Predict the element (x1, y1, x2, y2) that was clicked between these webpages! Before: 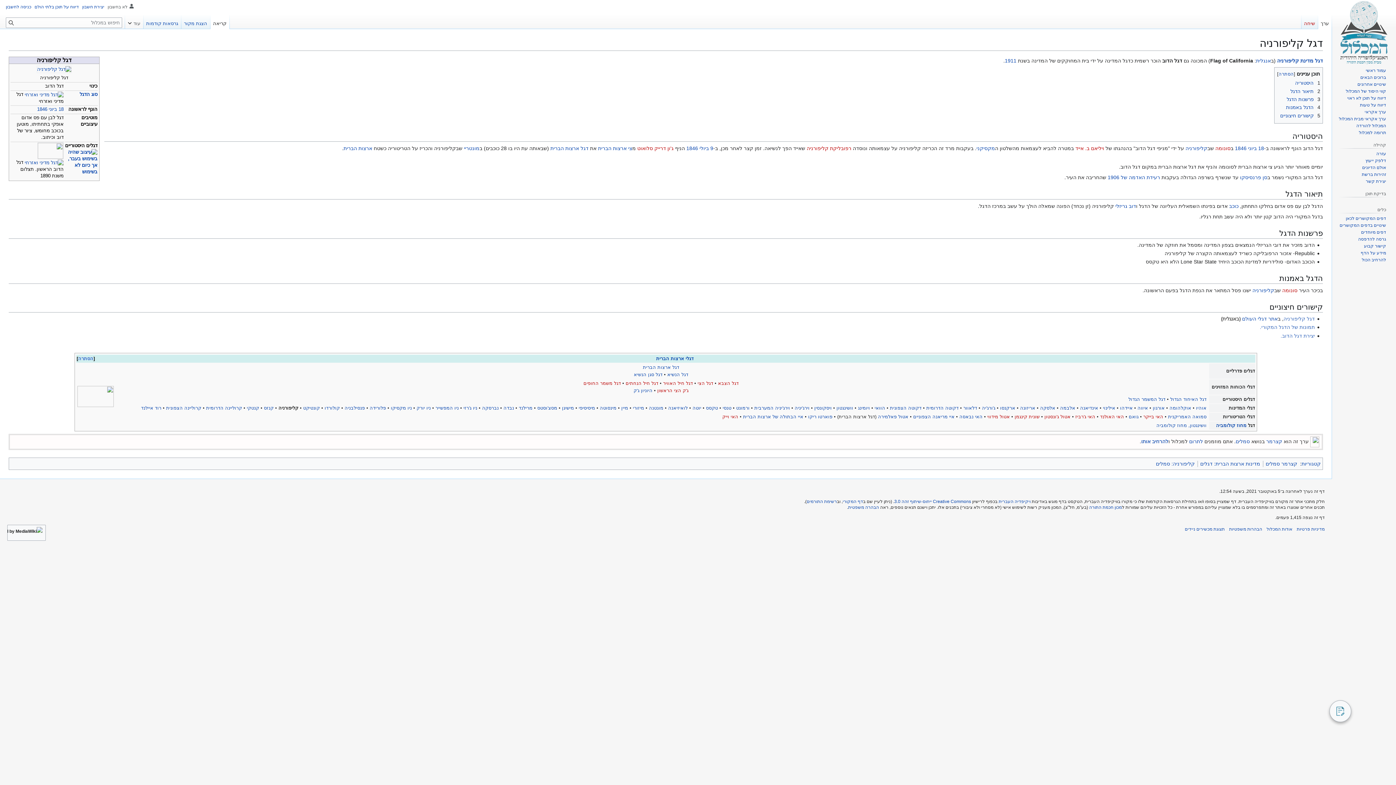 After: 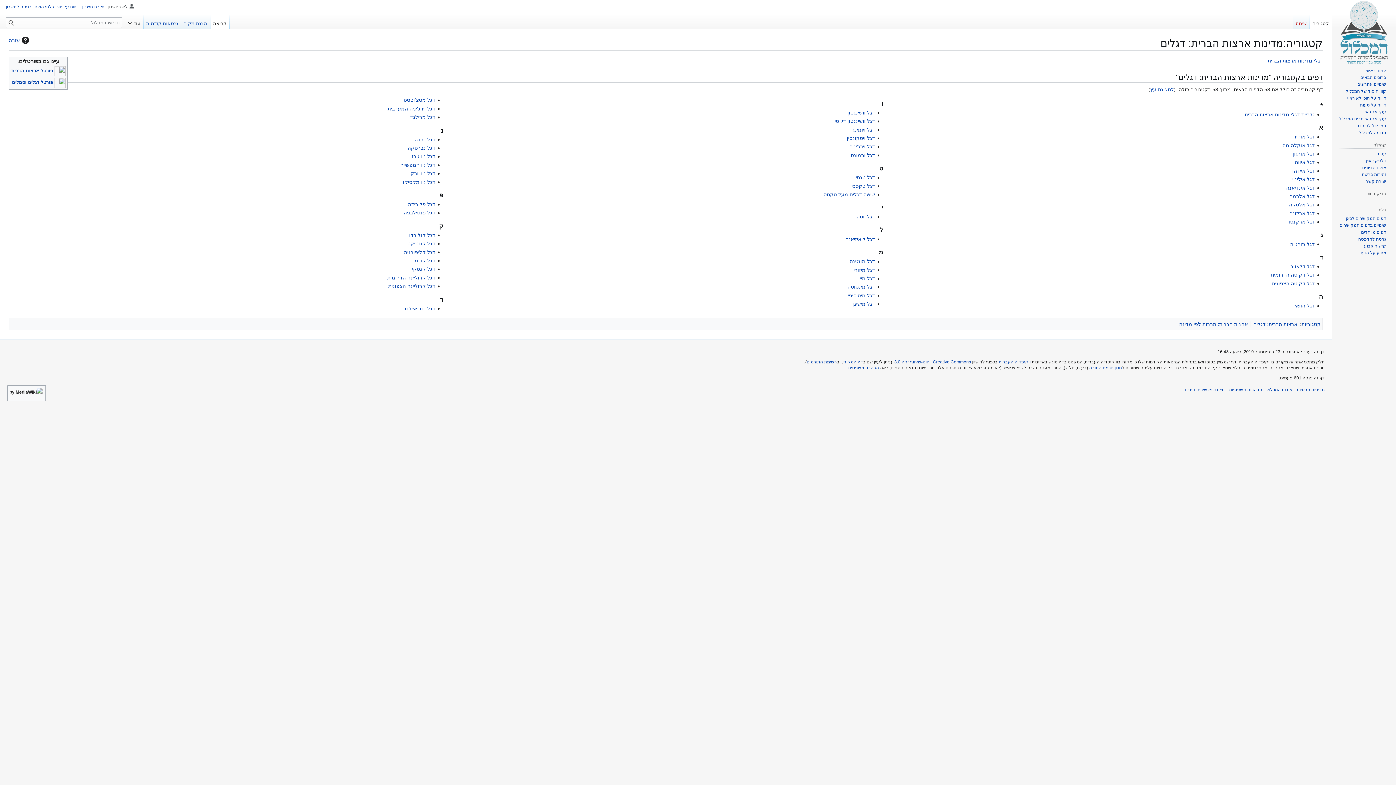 Action: bbox: (1200, 460, 1260, 466) label: מדינות ארצות הברית: דגלים